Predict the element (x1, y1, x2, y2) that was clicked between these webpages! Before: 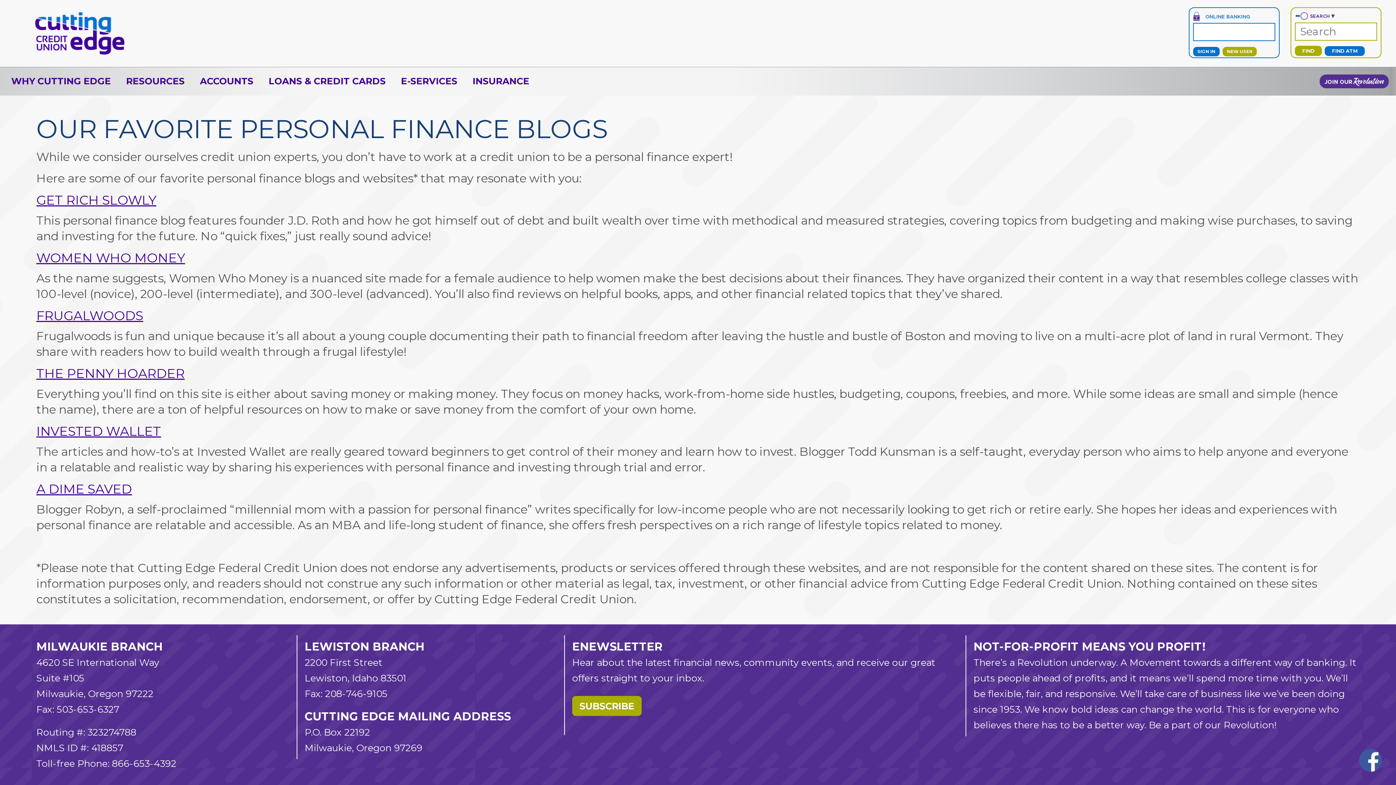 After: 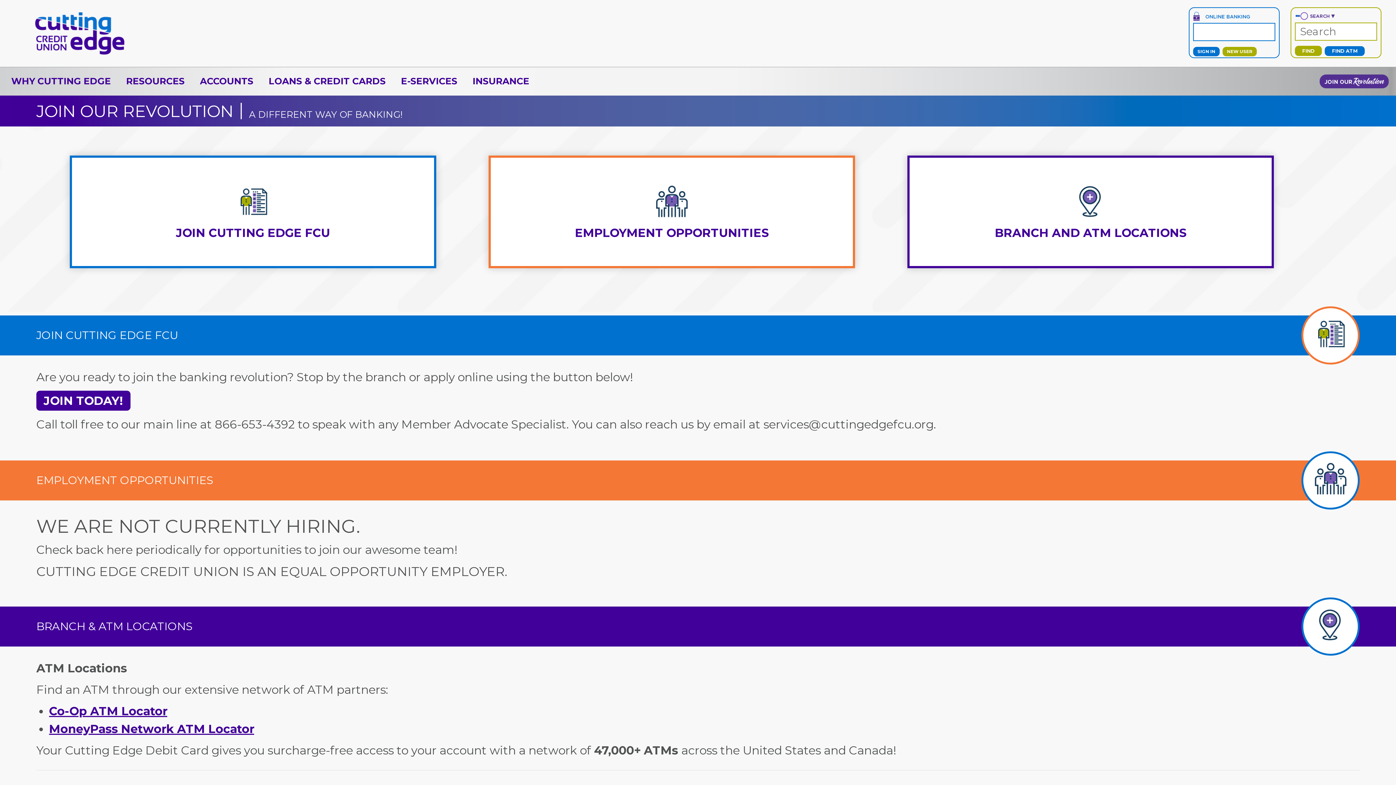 Action: bbox: (1320, 77, 1392, 91)